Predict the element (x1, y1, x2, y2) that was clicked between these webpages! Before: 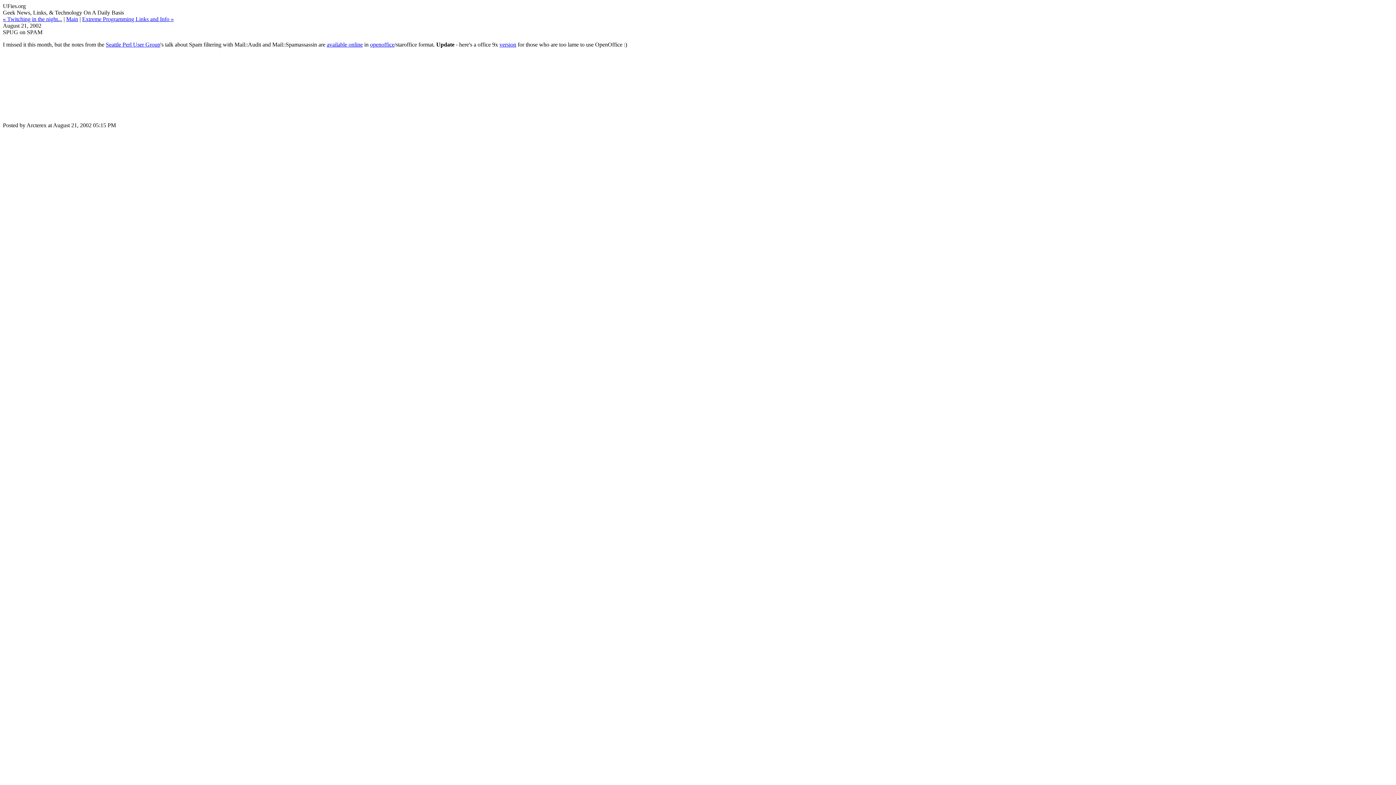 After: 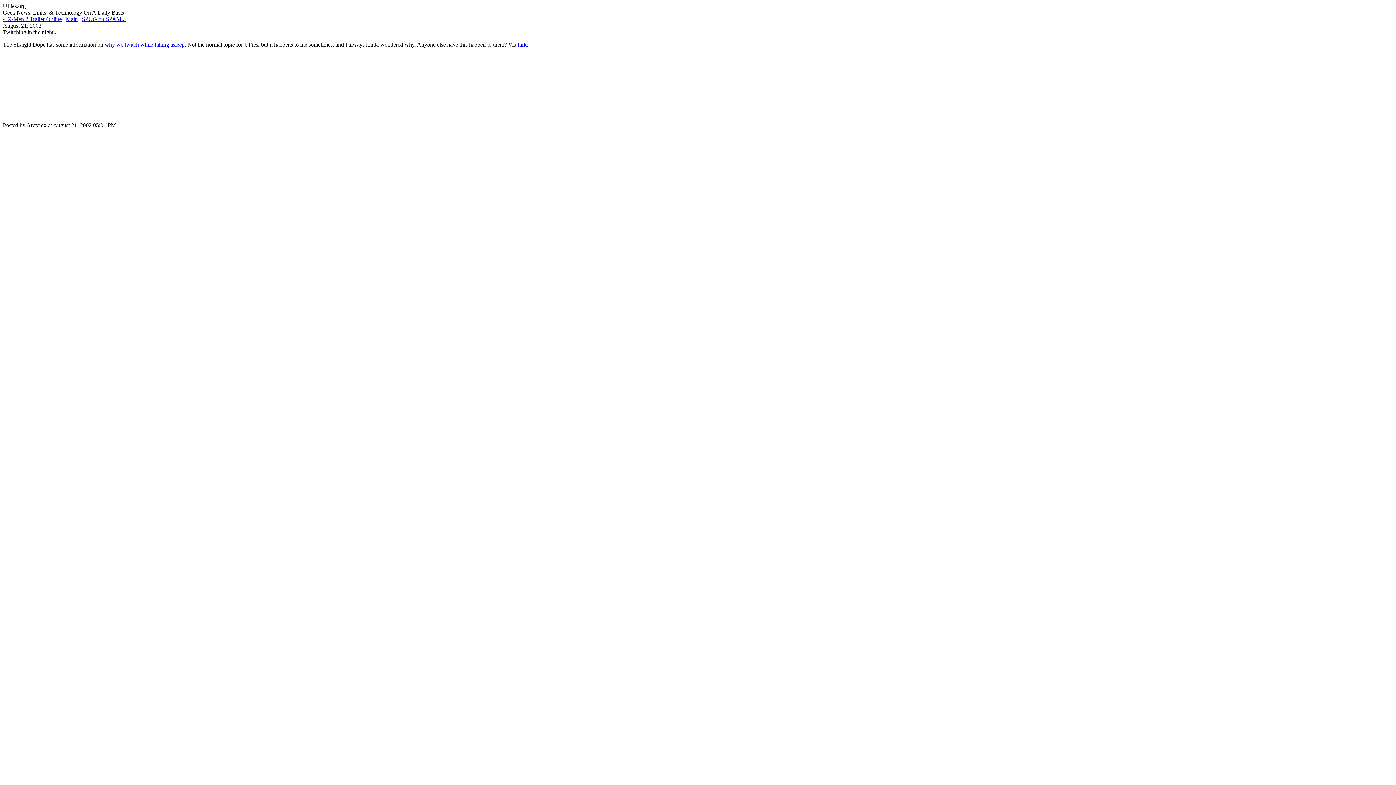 Action: bbox: (2, 16, 62, 22) label: « Twitching in the night...